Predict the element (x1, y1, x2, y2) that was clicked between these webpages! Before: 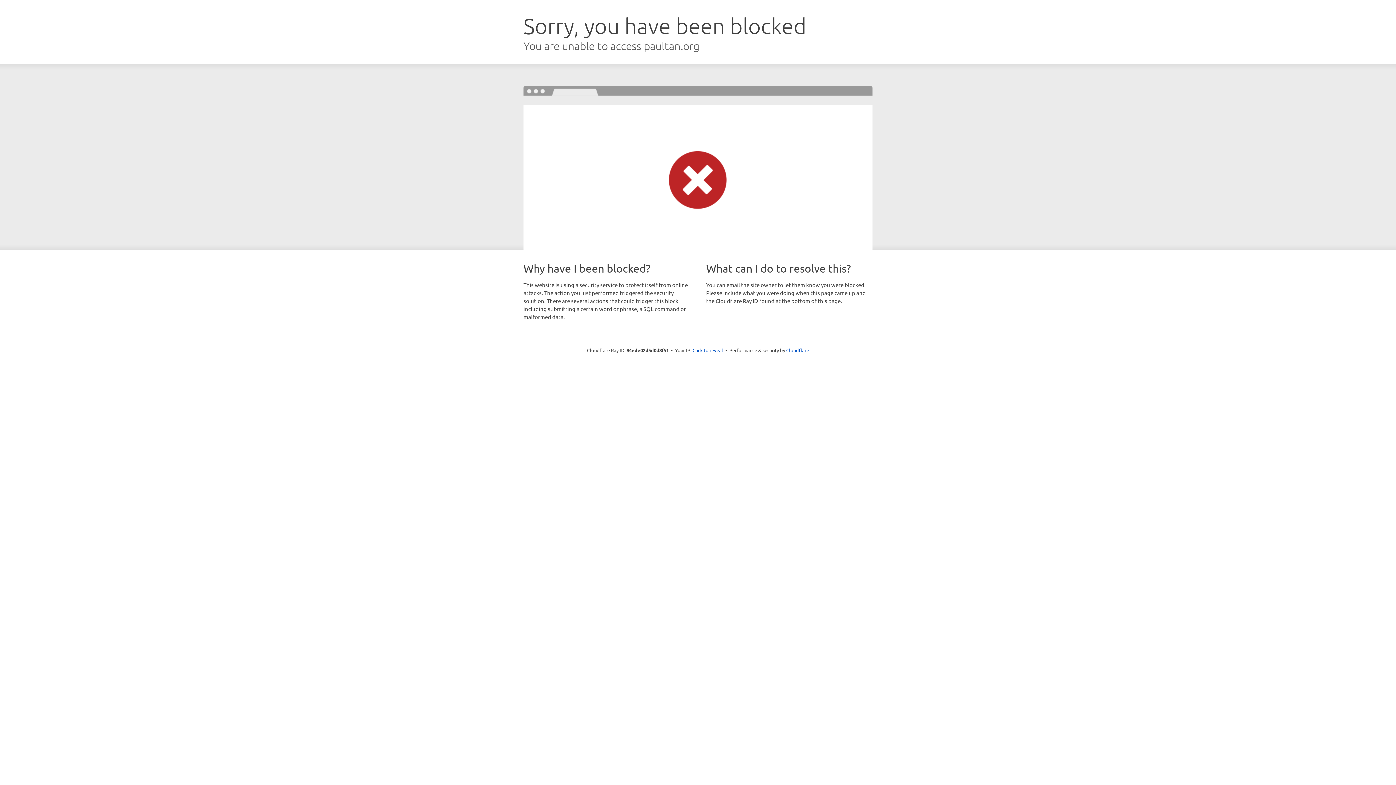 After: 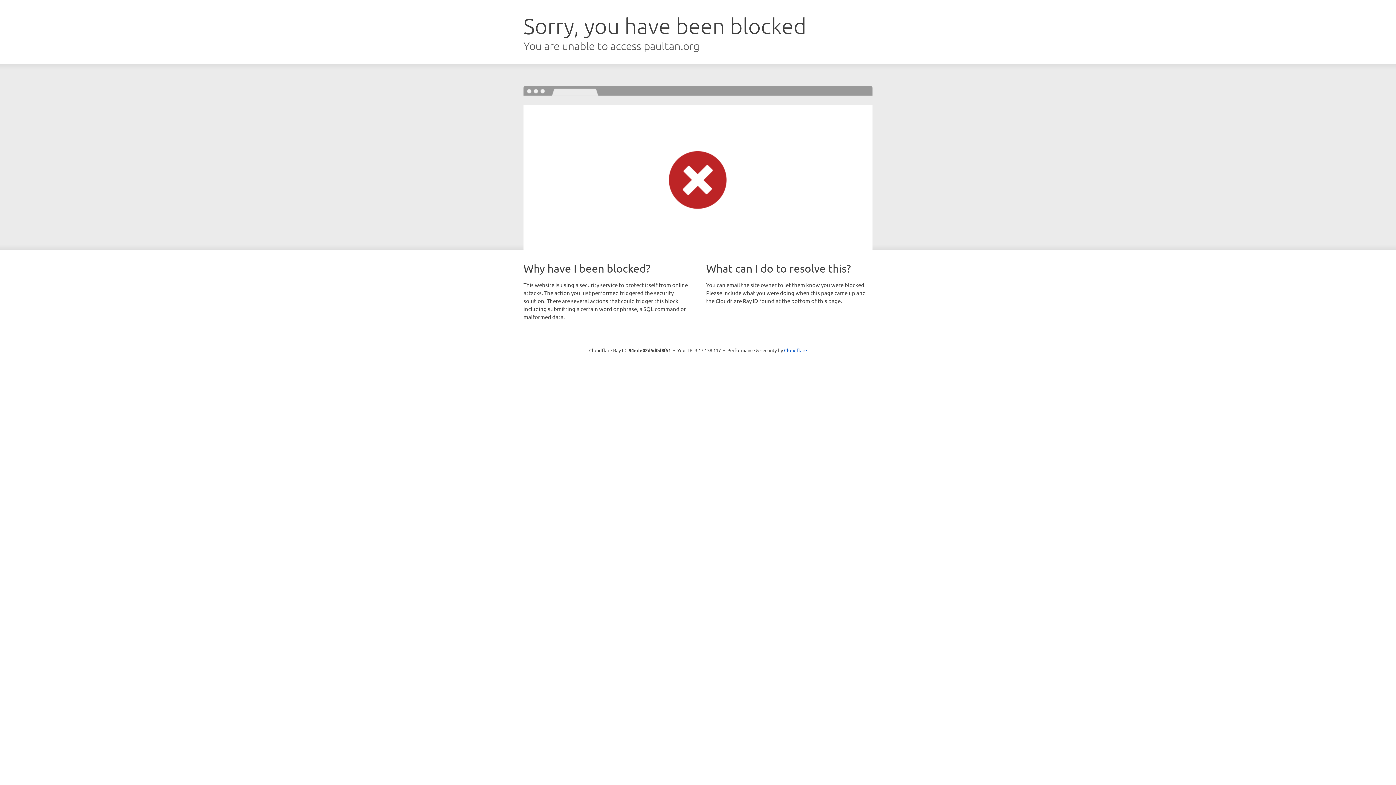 Action: label: Click to reveal bbox: (692, 346, 723, 353)